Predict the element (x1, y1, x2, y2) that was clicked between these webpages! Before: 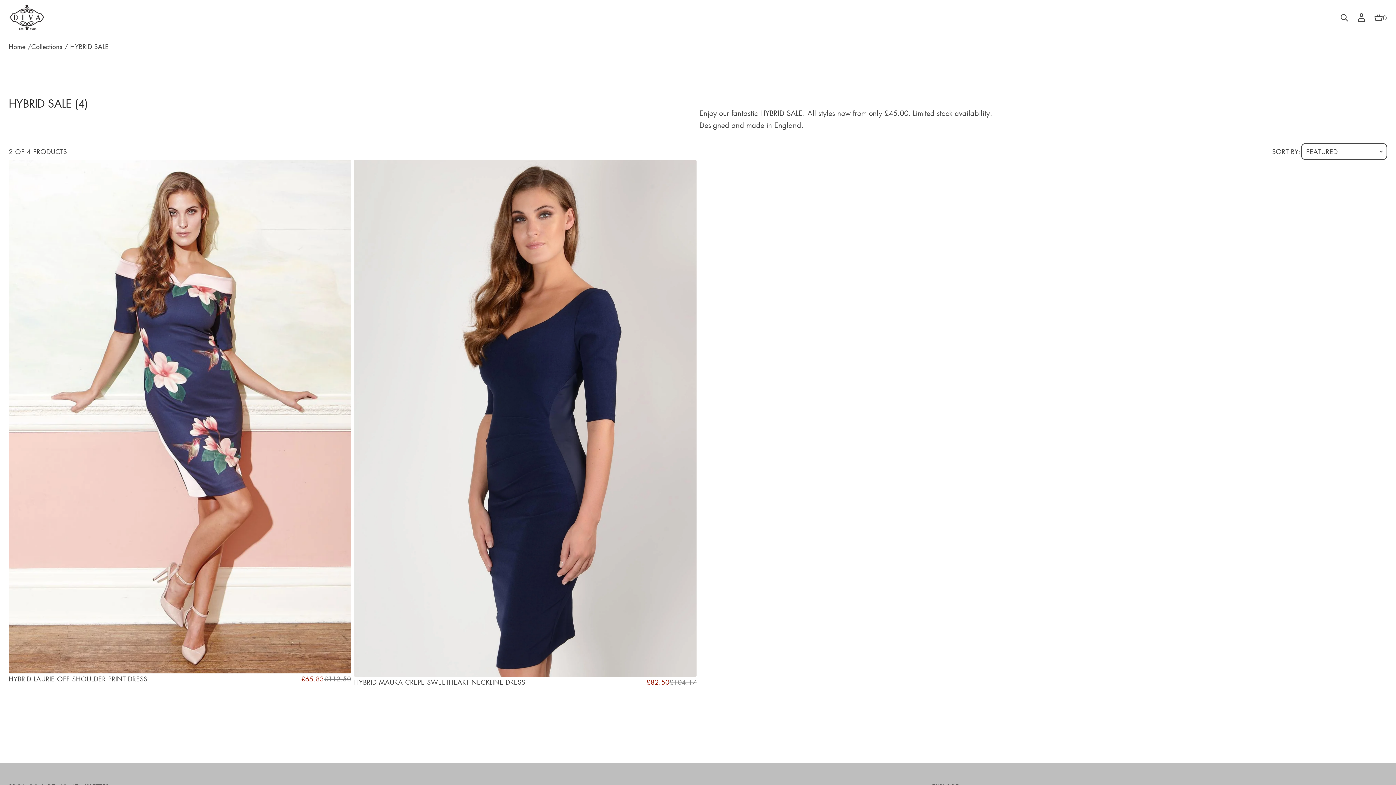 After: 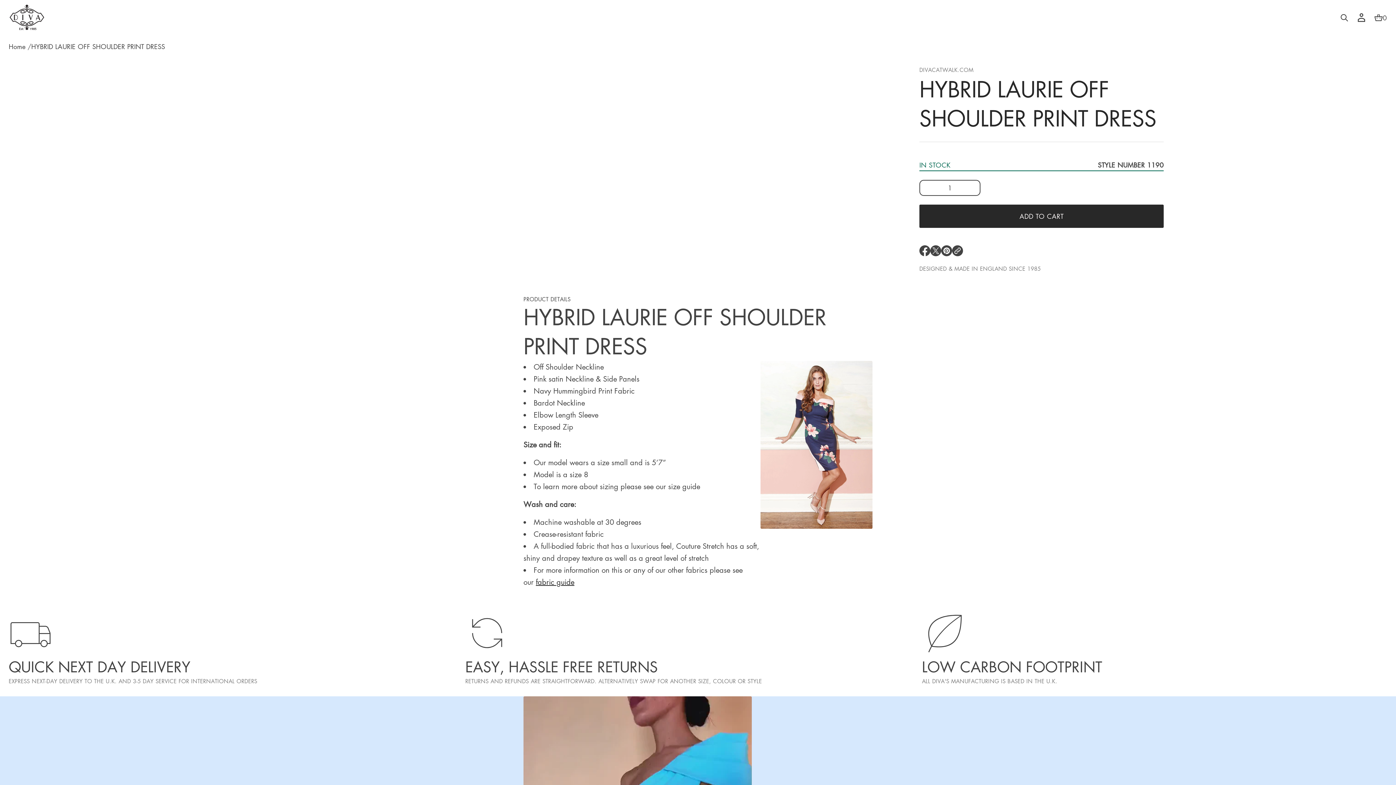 Action: bbox: (8, 160, 351, 684) label: HYBRID LAURIE OFF SHOULDER PRINT DRESS

SALE PRICE
£65.83
REGULAR PRICE
£112.50